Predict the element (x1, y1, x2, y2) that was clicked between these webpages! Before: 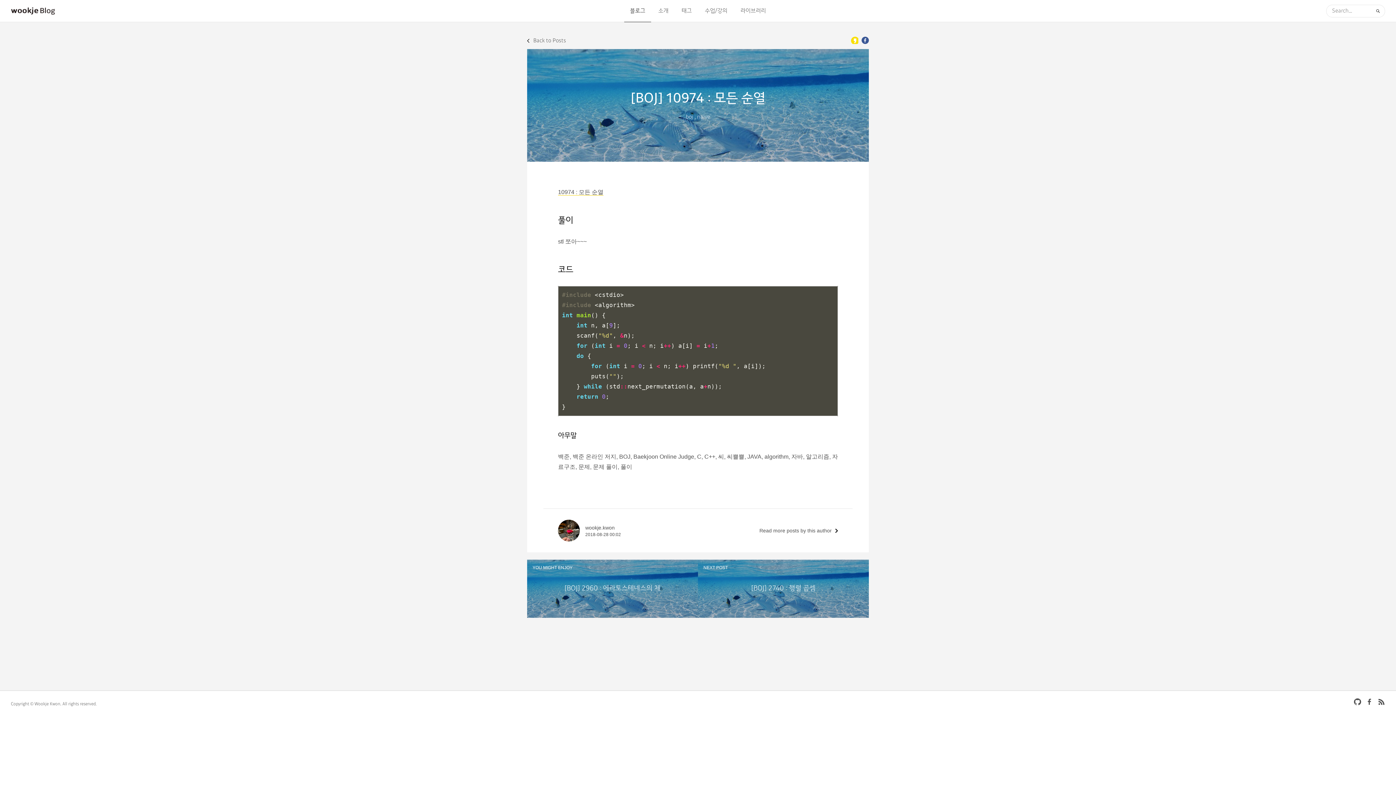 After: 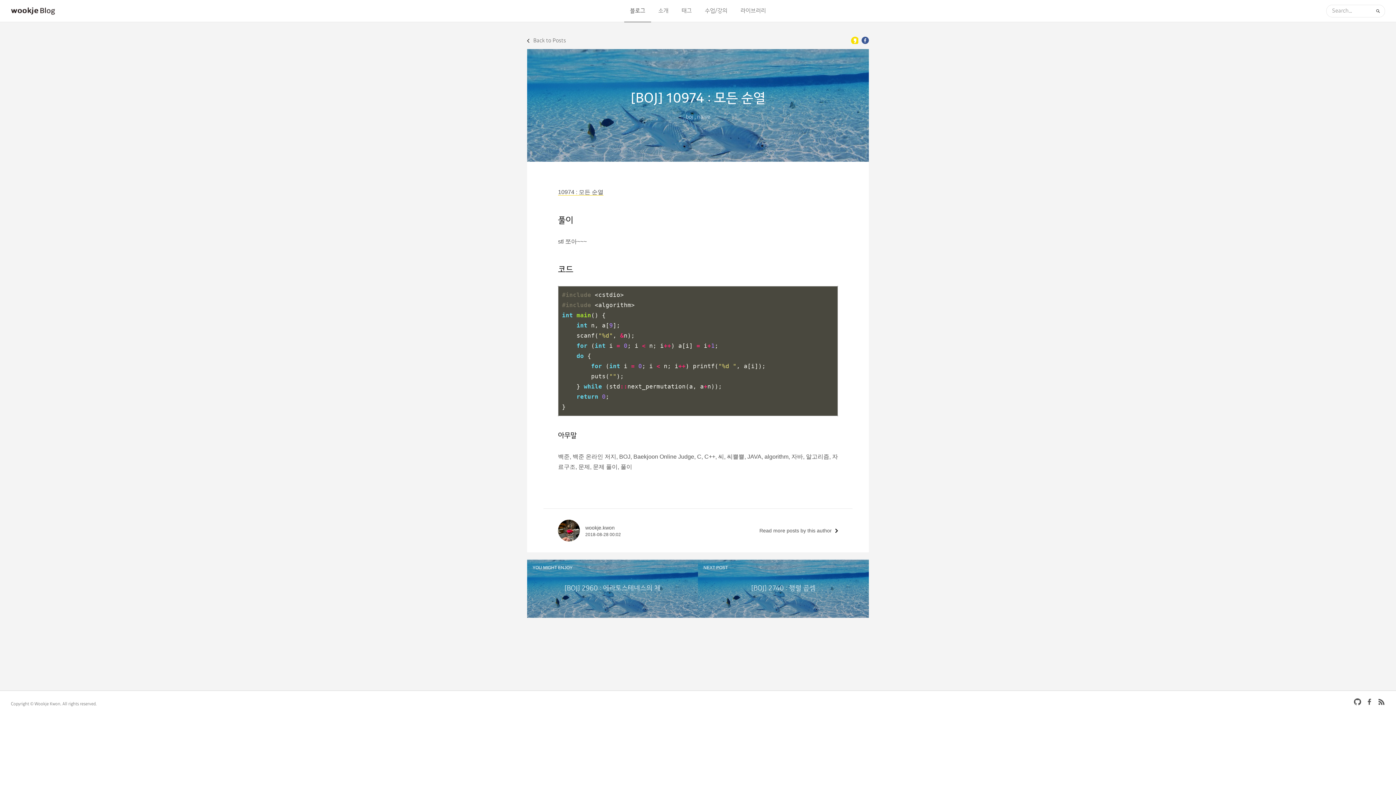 Action: label: facebook bbox: (1366, 698, 1373, 705)